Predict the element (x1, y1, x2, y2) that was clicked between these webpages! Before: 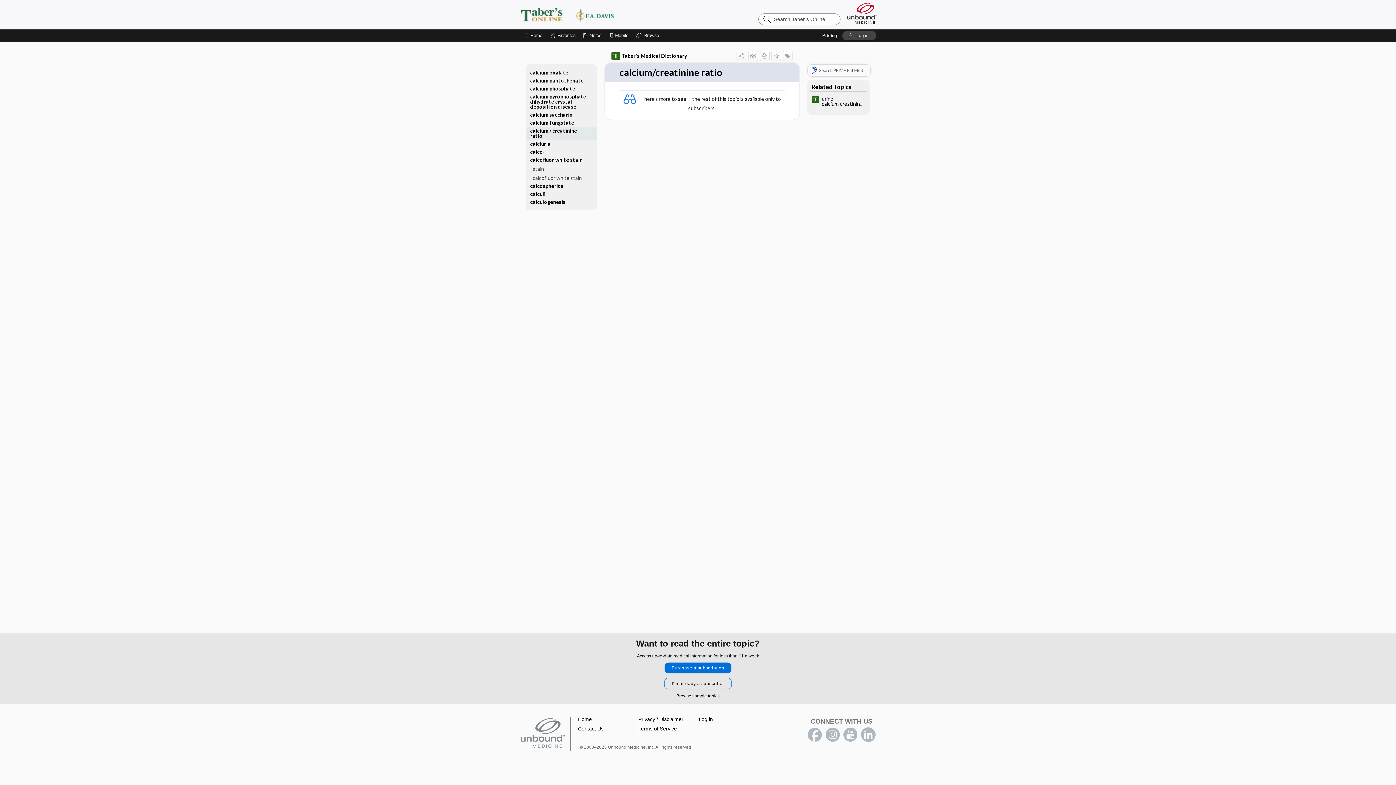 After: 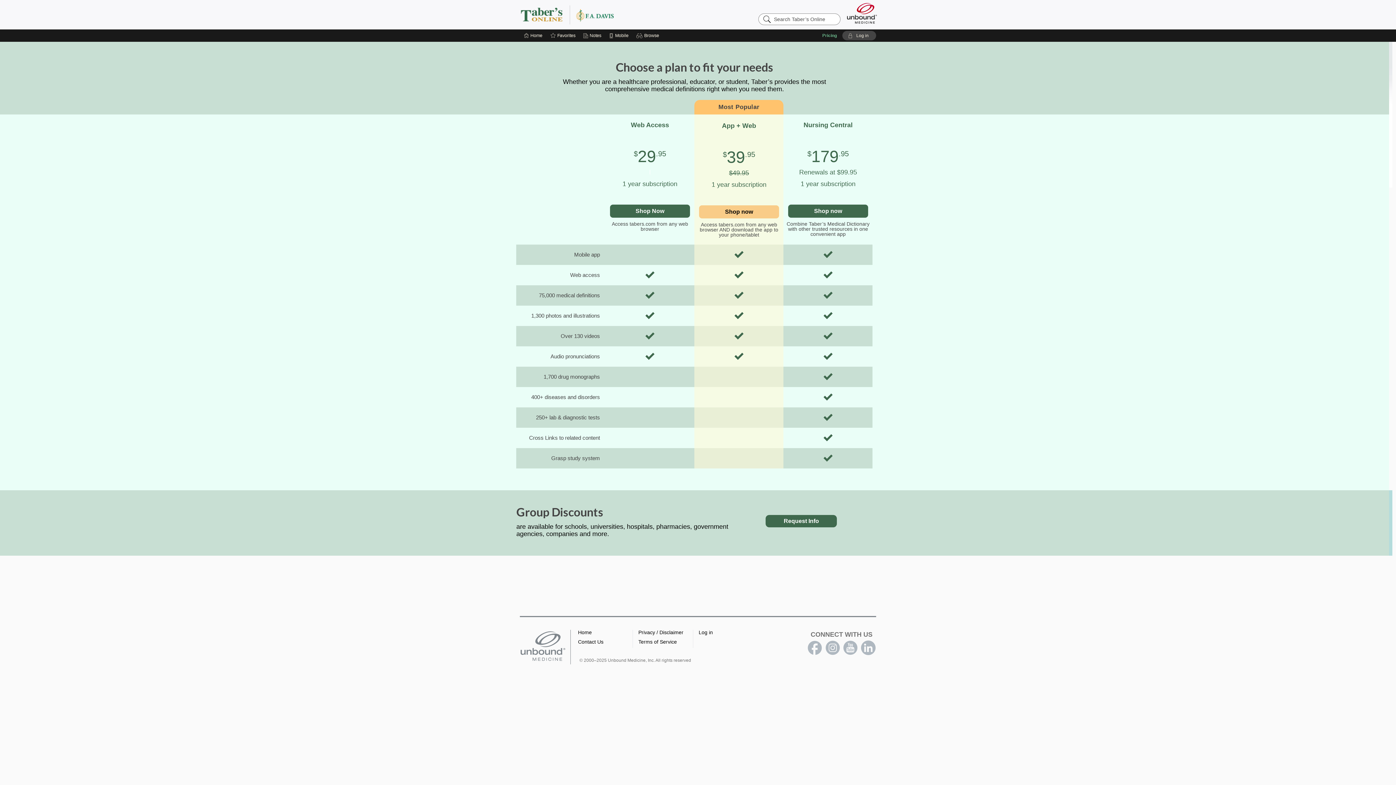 Action: label: Pricing bbox: (817, 29, 842, 41)